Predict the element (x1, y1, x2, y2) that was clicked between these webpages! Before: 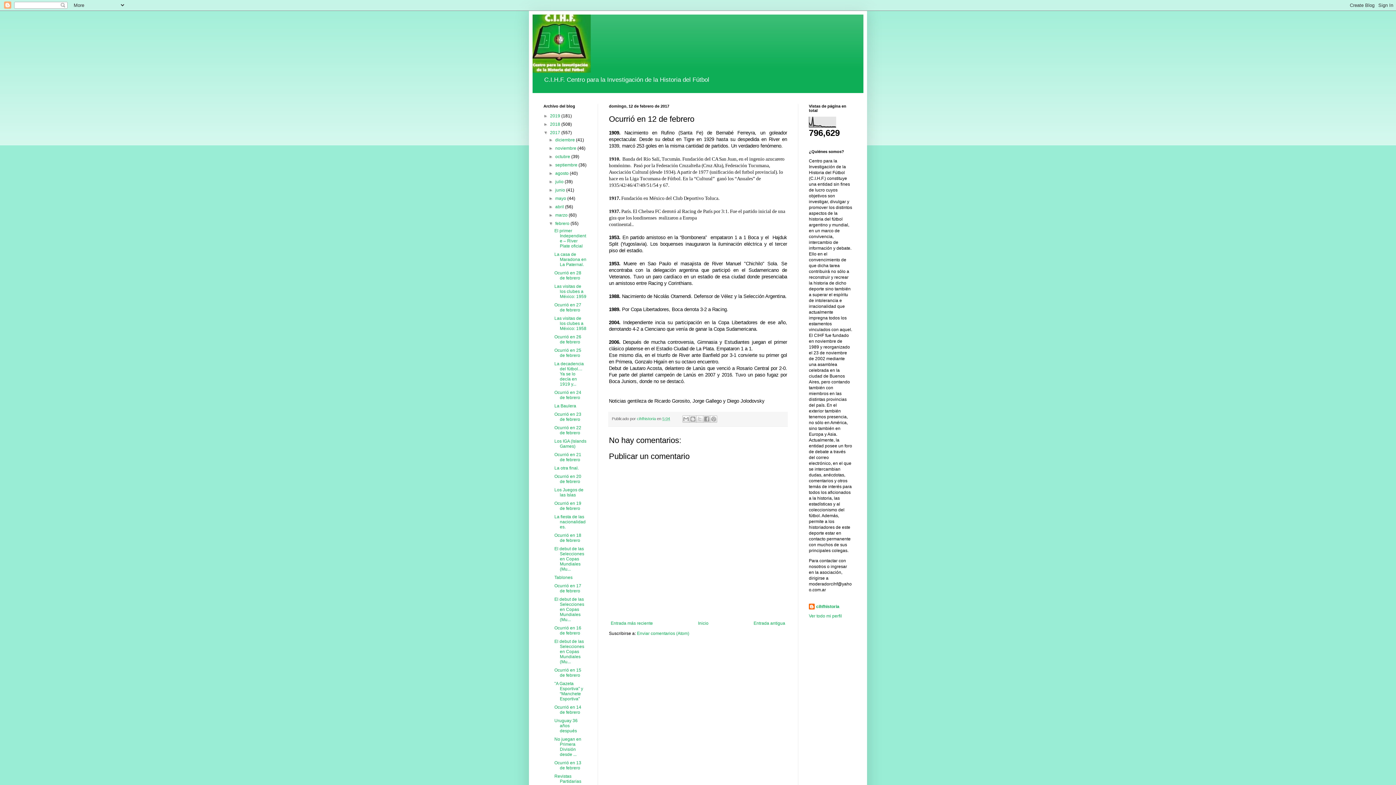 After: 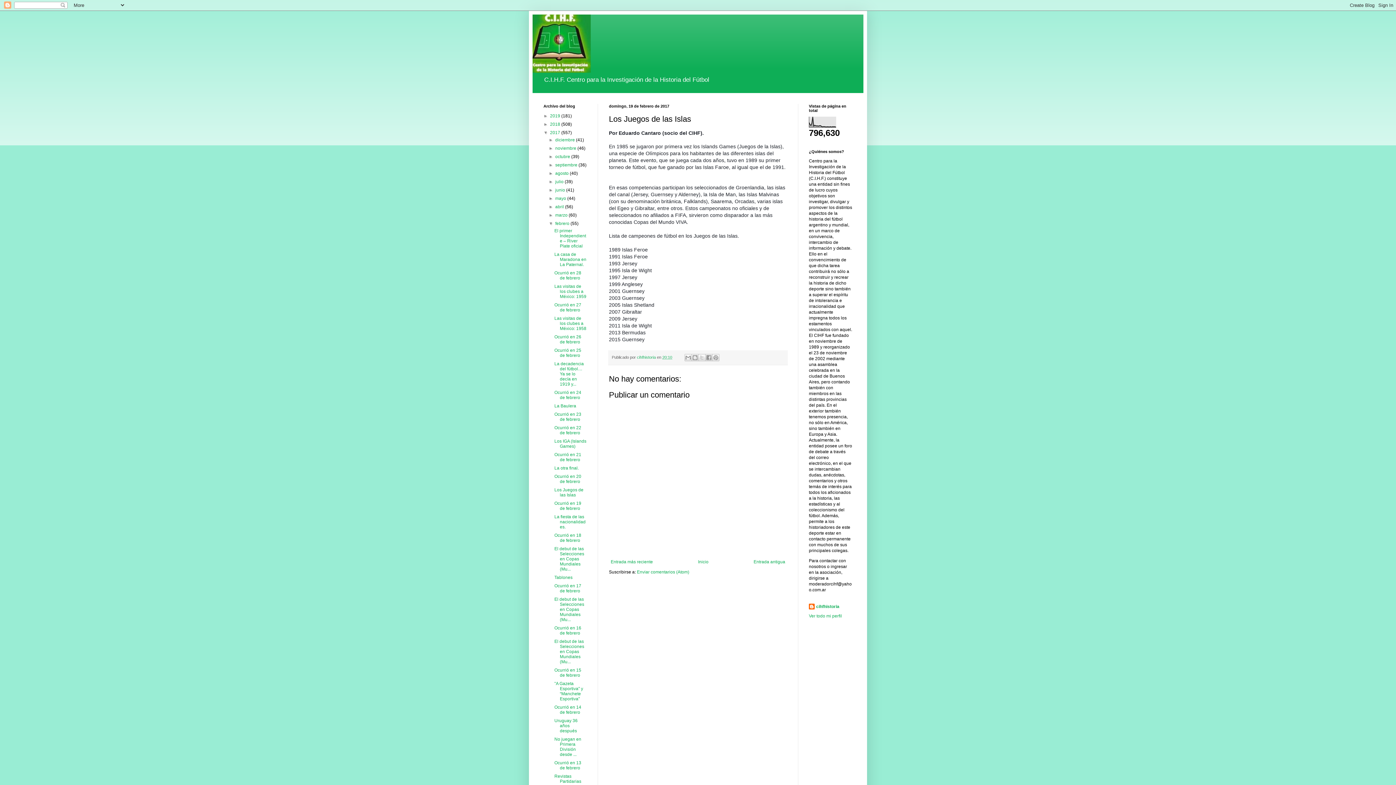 Action: label: Los Juegos de las Islas bbox: (554, 487, 583, 497)